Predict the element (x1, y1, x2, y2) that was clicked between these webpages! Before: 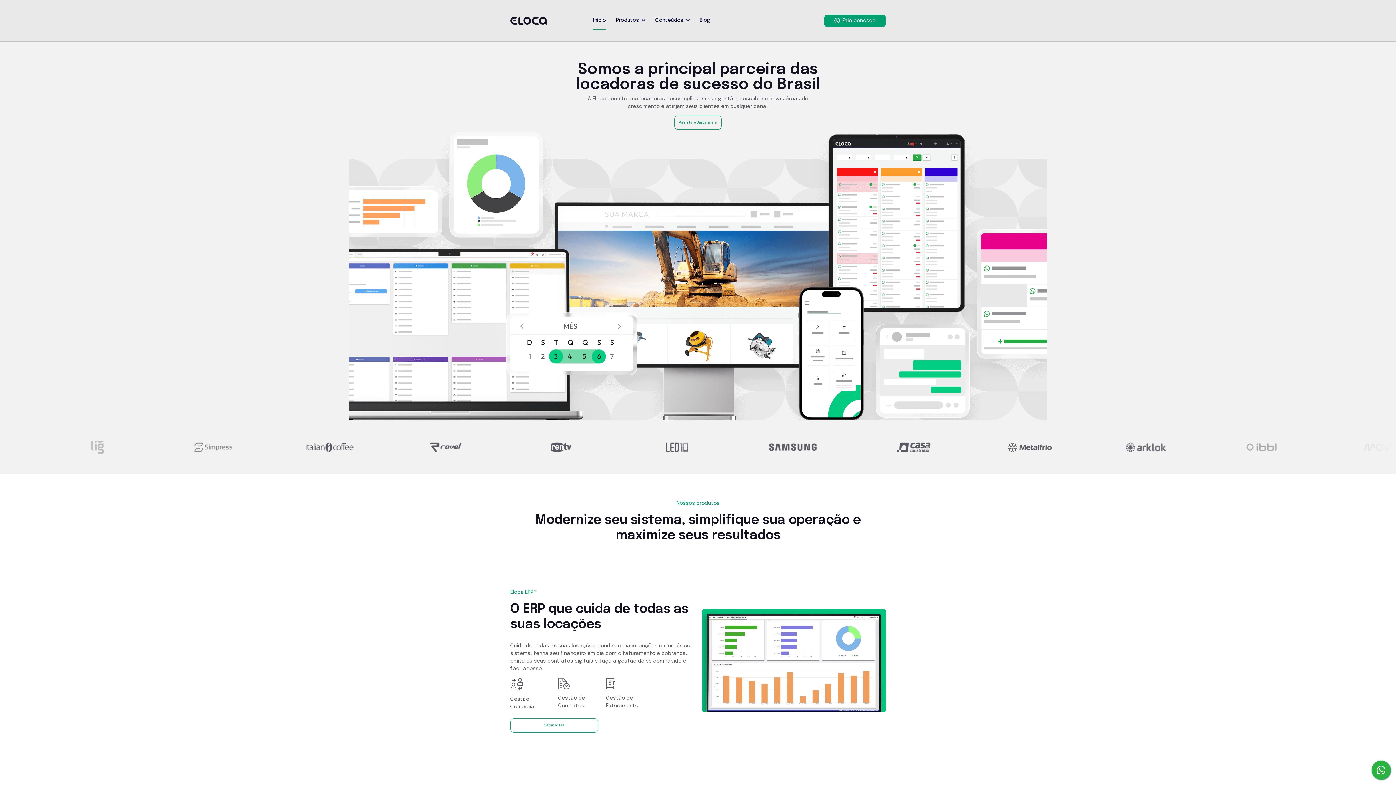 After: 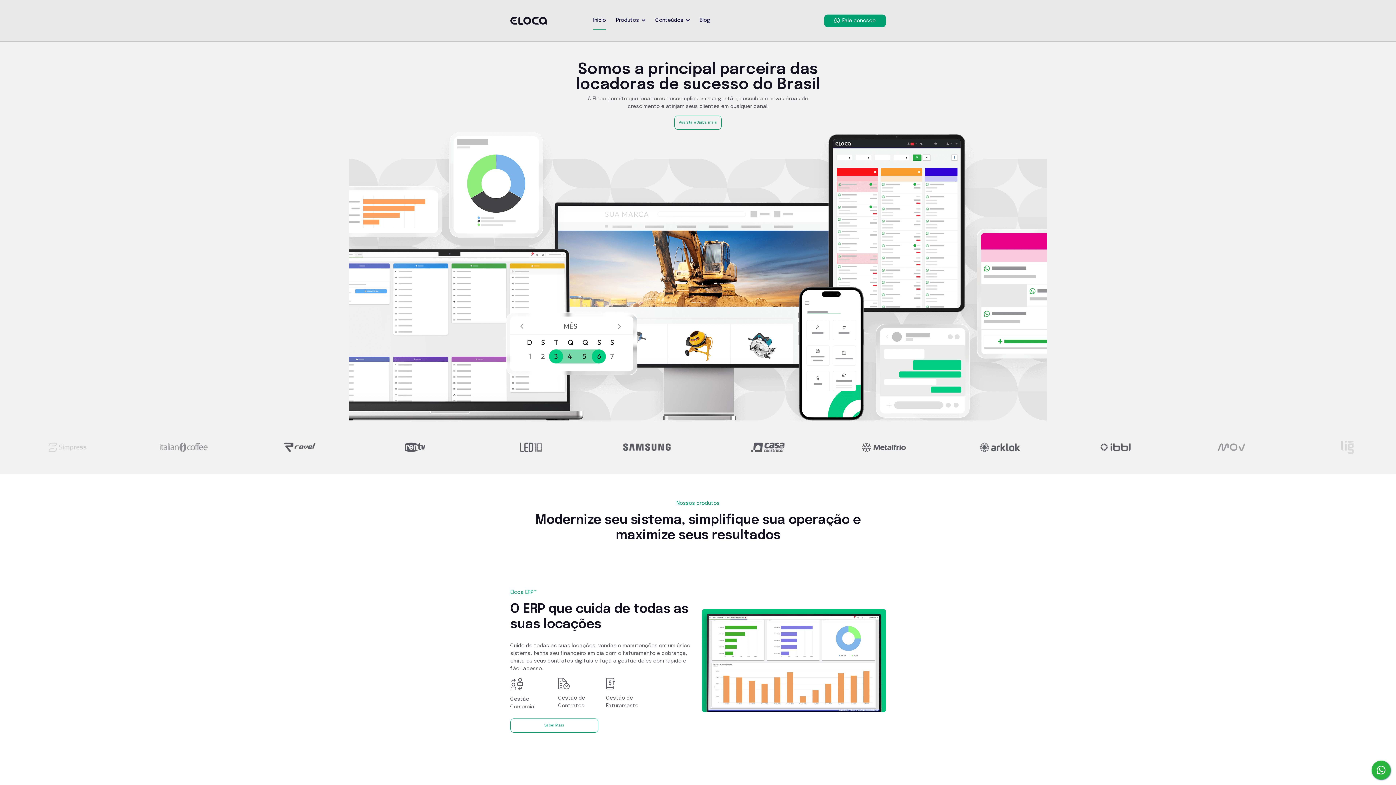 Action: bbox: (510, 15, 583, 26)